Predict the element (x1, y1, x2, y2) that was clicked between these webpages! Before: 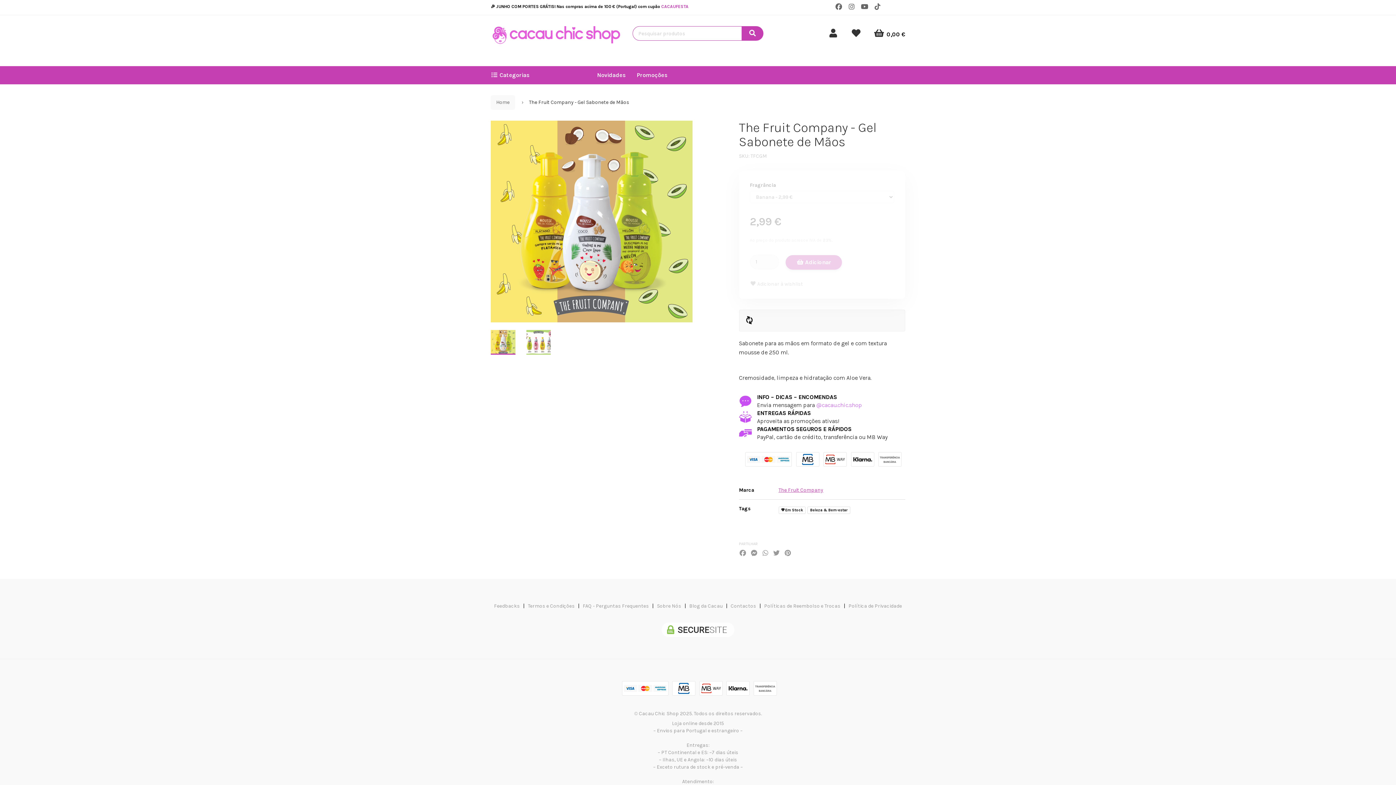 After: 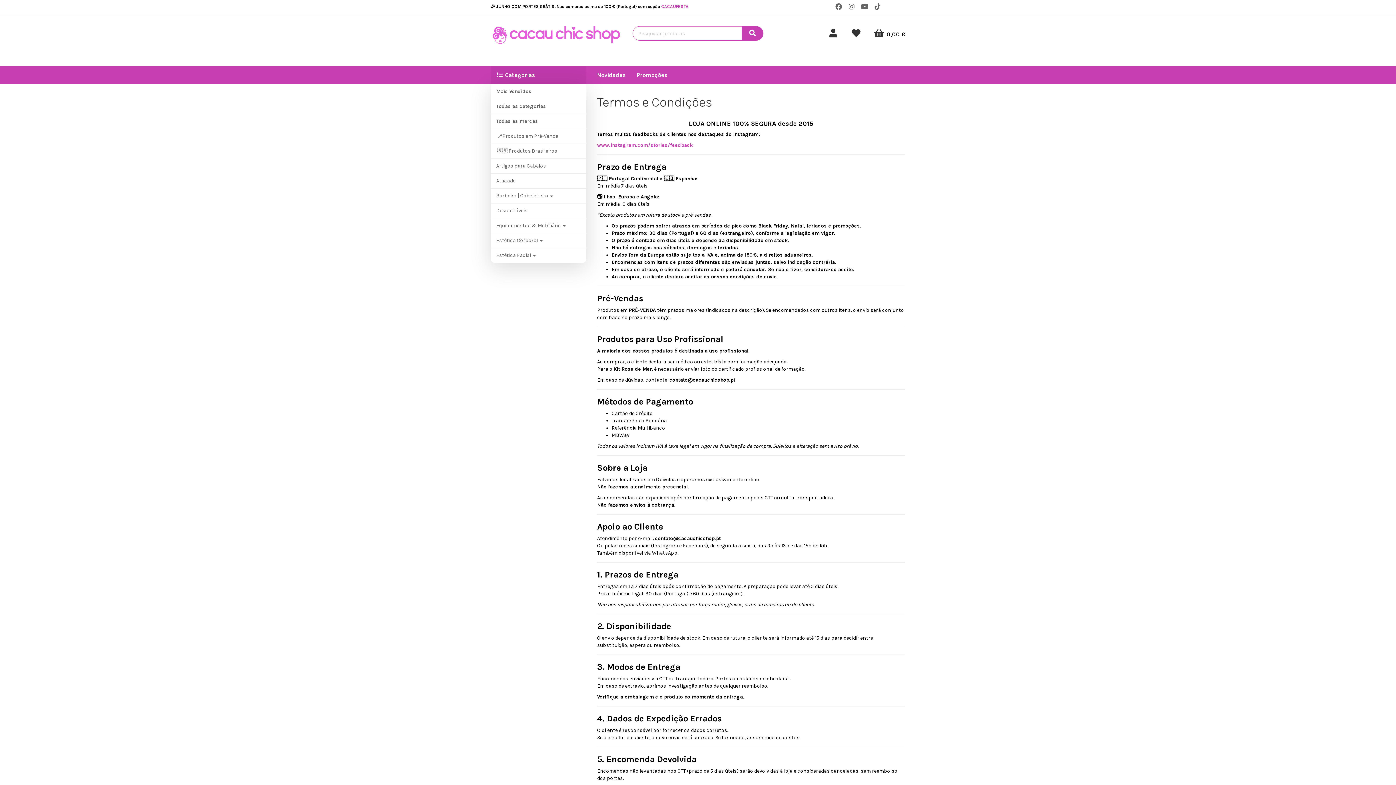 Action: bbox: (528, 603, 574, 609) label: Termos e Condições